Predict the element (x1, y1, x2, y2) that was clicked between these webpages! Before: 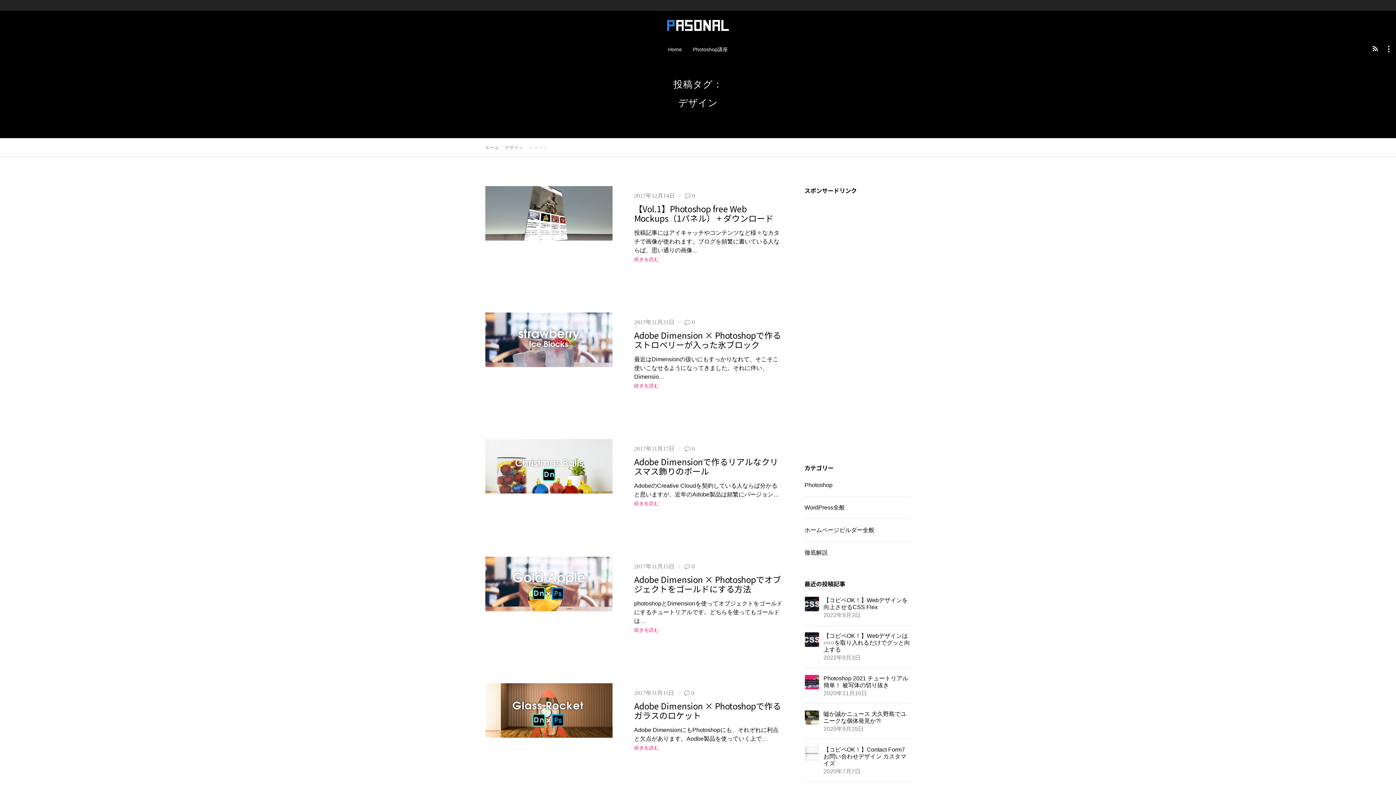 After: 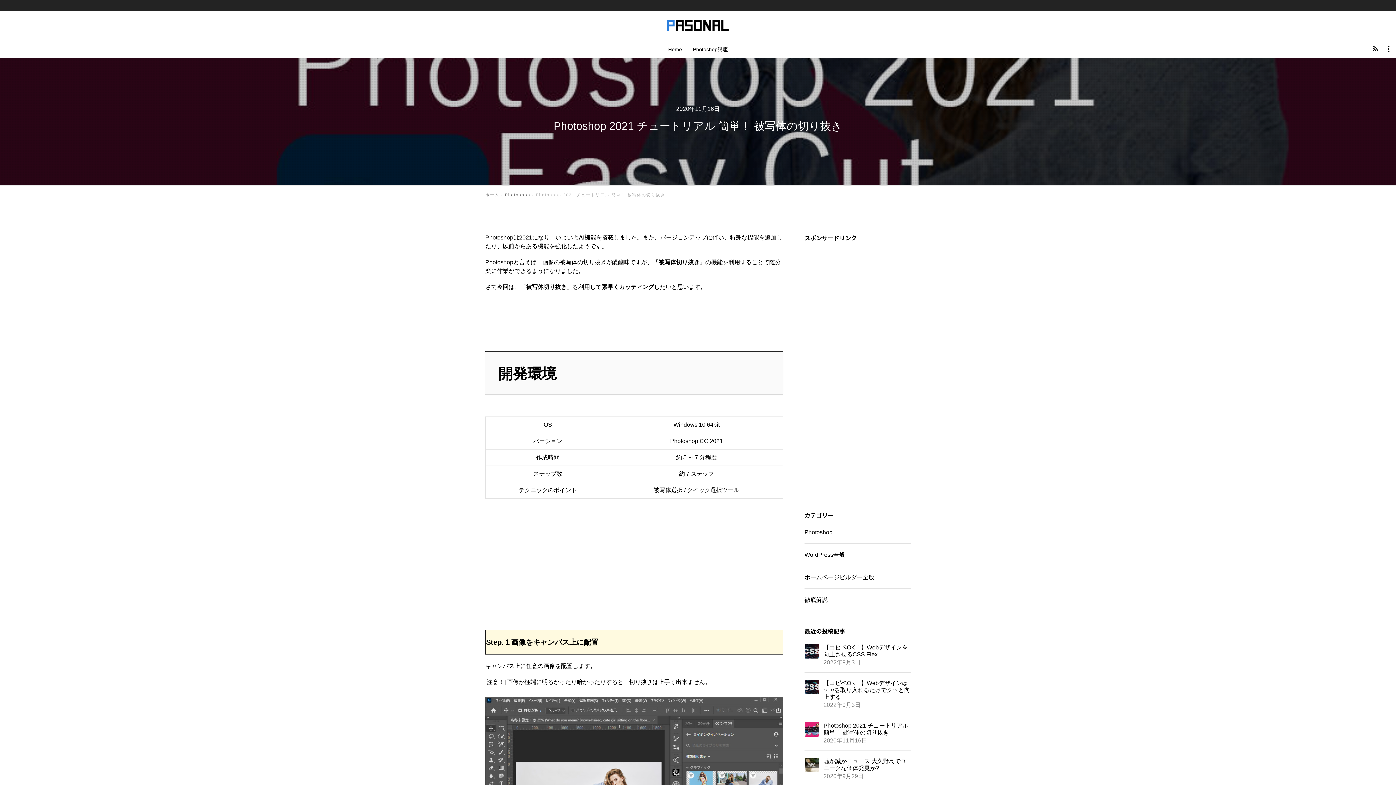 Action: bbox: (804, 675, 819, 689)